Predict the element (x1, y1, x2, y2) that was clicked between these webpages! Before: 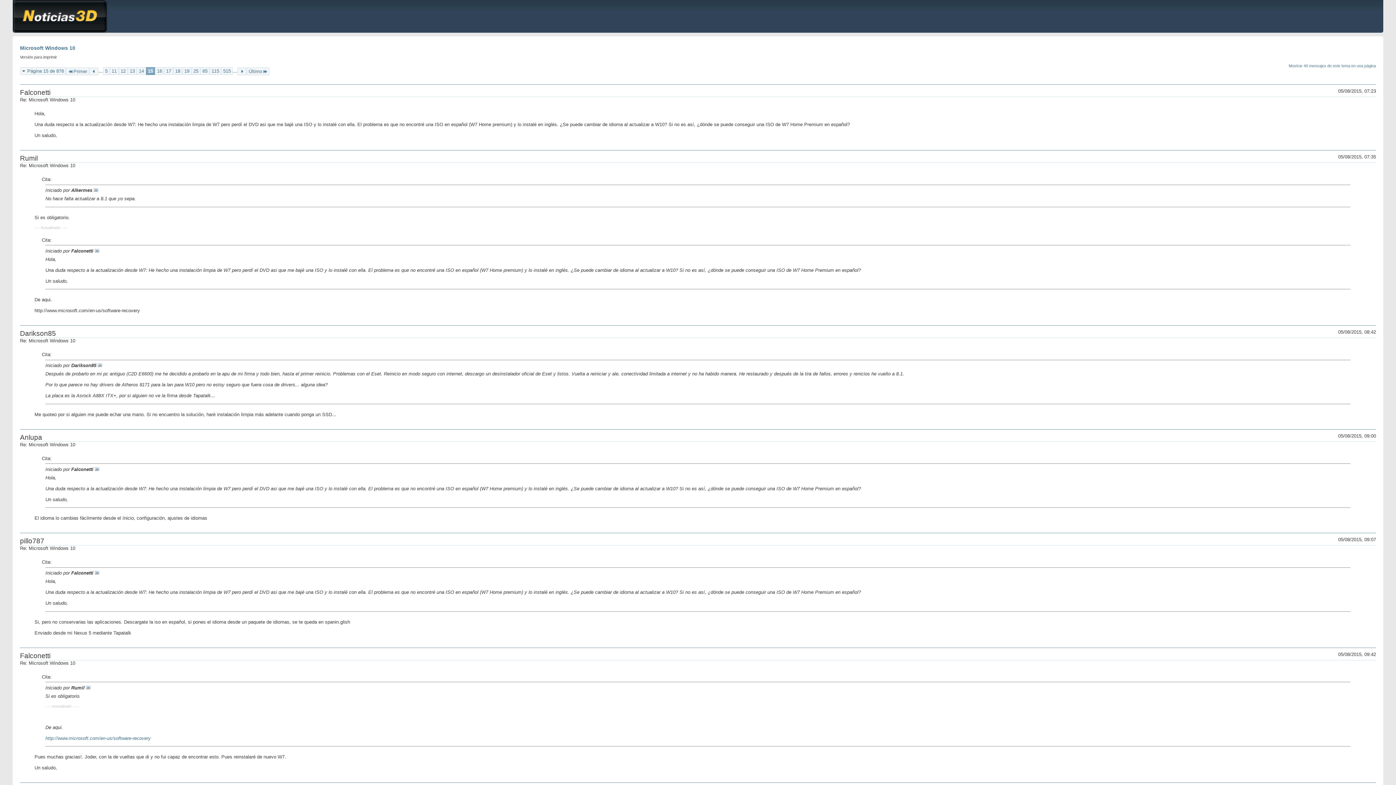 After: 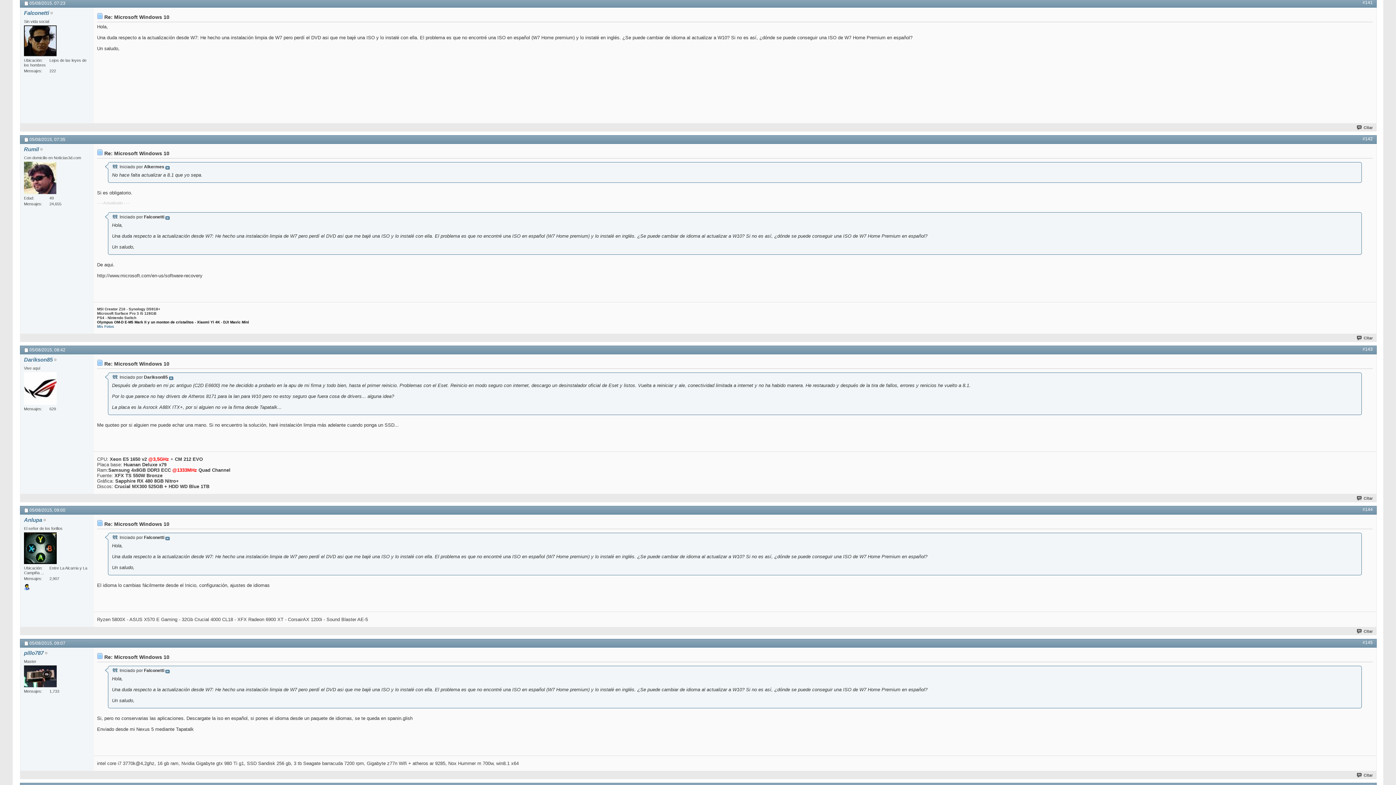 Action: bbox: (94, 570, 99, 576)